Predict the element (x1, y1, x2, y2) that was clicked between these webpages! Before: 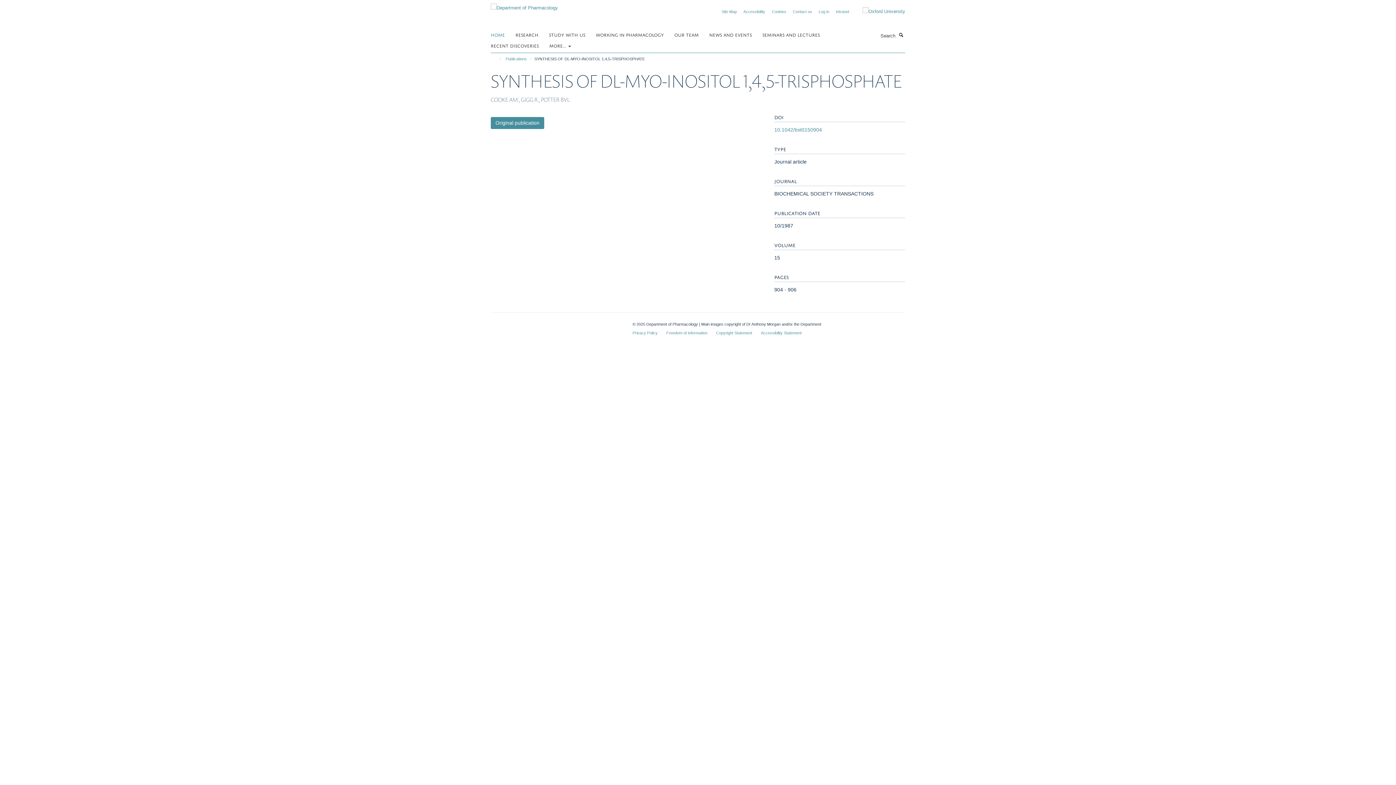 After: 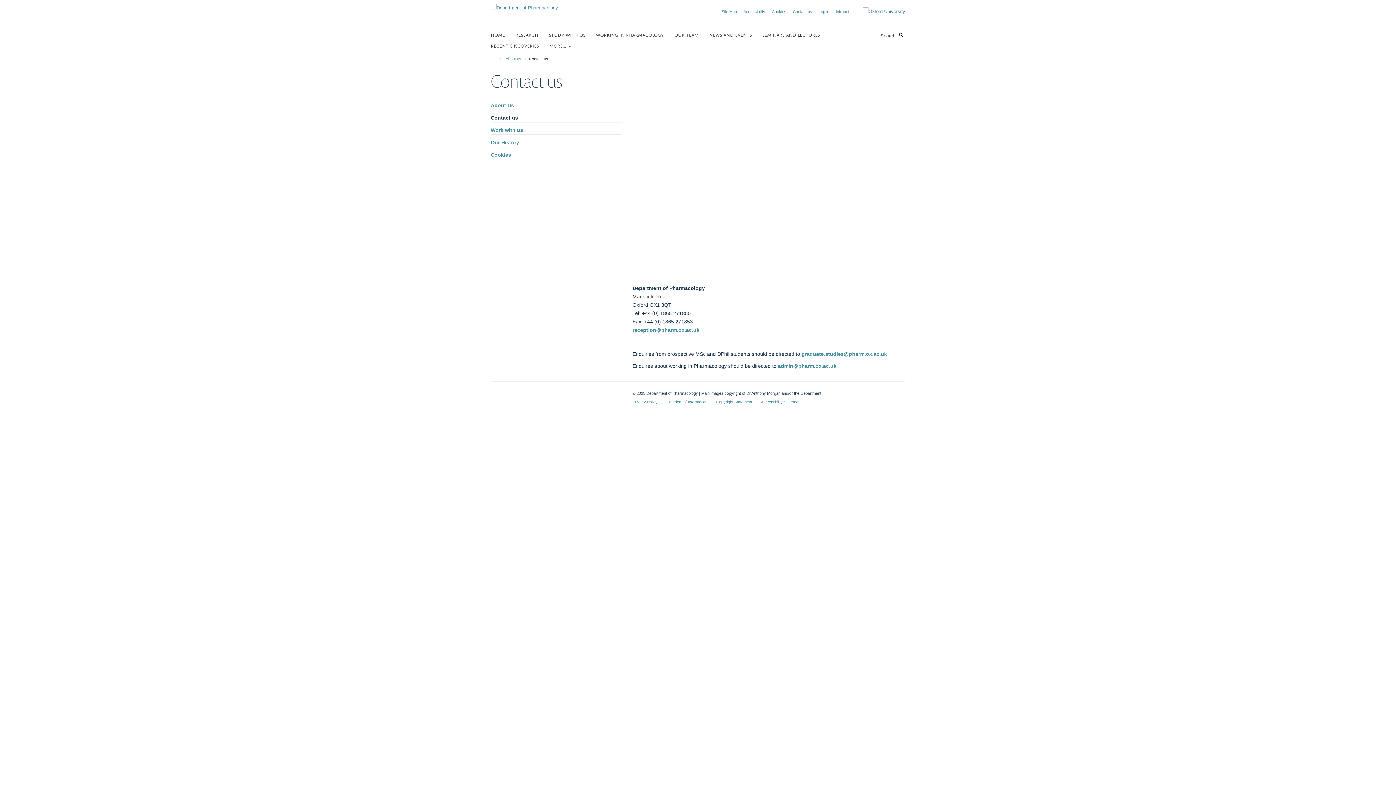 Action: bbox: (793, 9, 812, 13) label: Contact us